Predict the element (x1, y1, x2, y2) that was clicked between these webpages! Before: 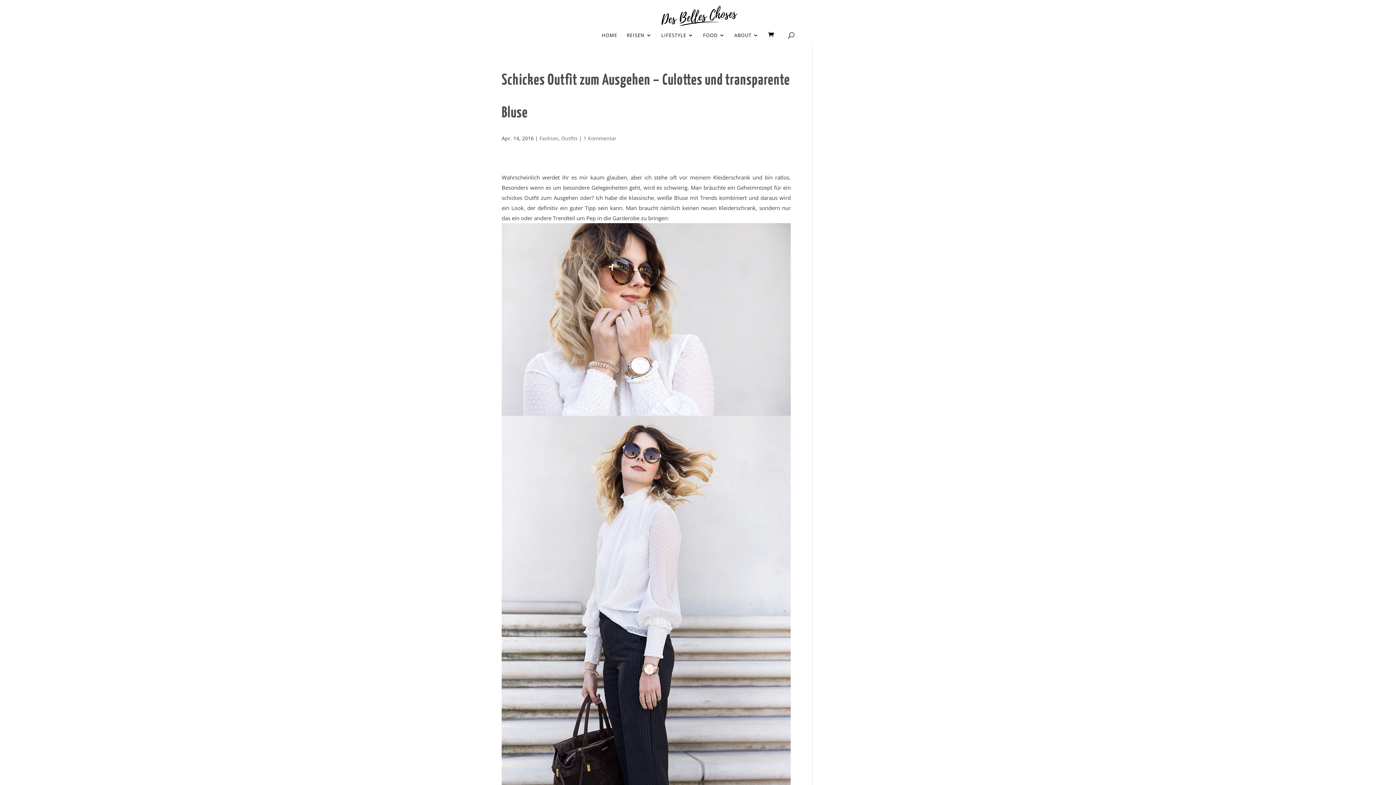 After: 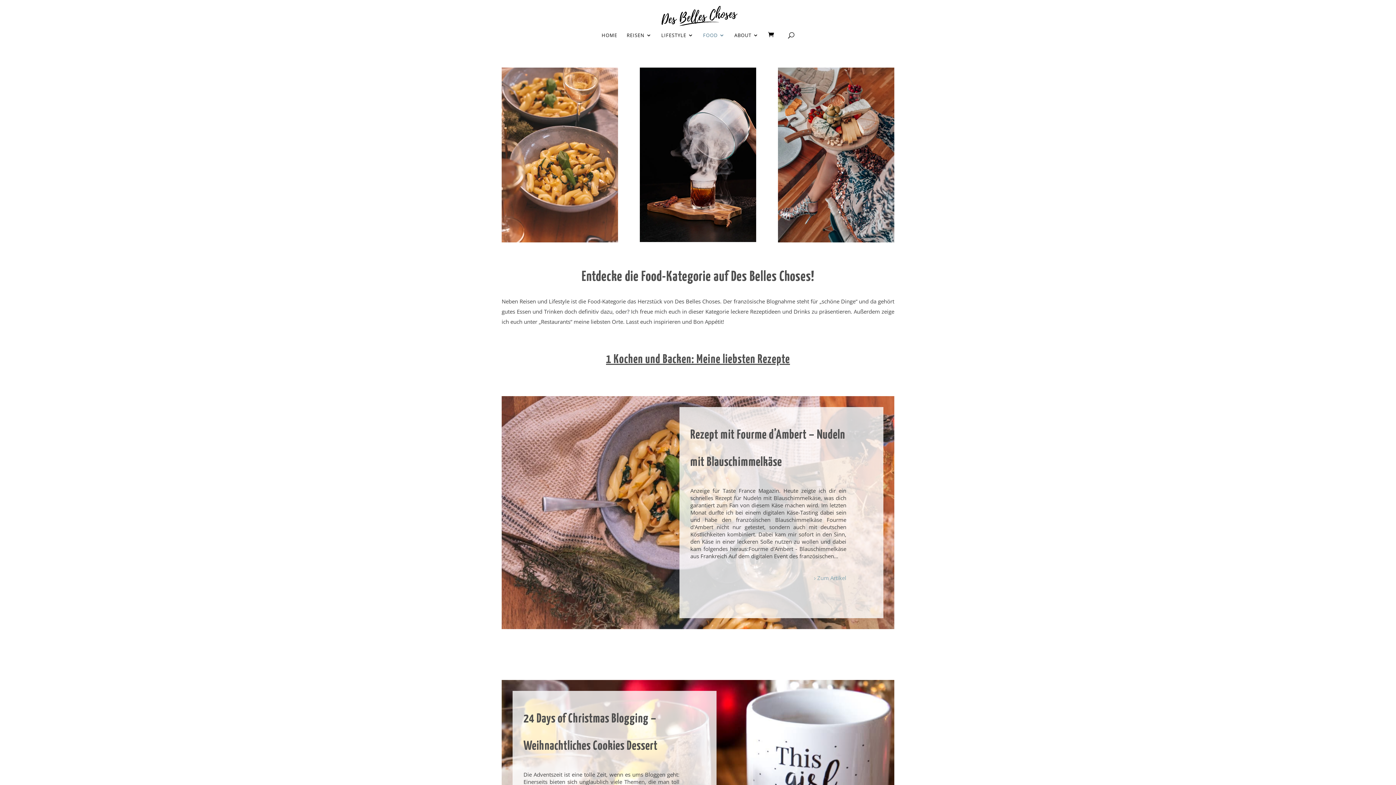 Action: bbox: (703, 32, 725, 43) label: FOOD